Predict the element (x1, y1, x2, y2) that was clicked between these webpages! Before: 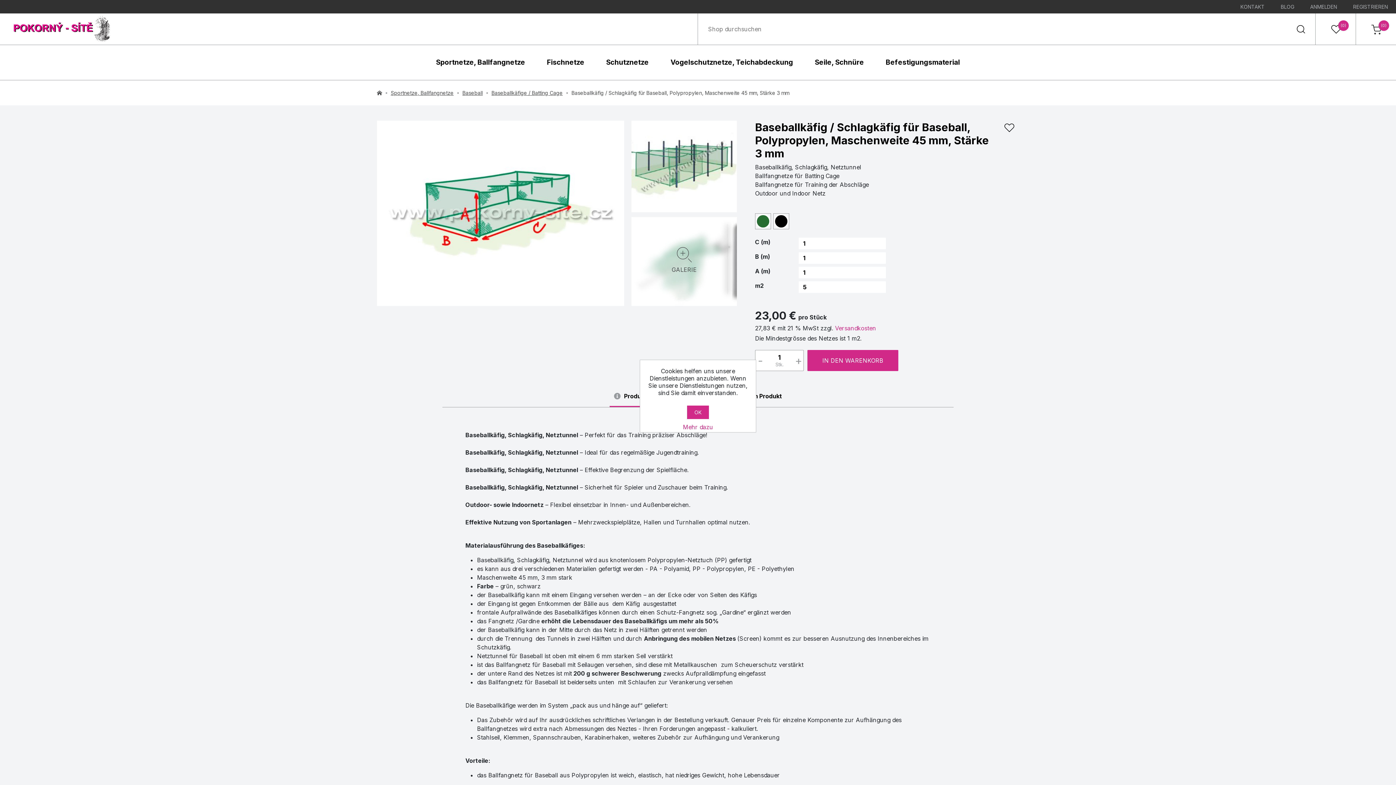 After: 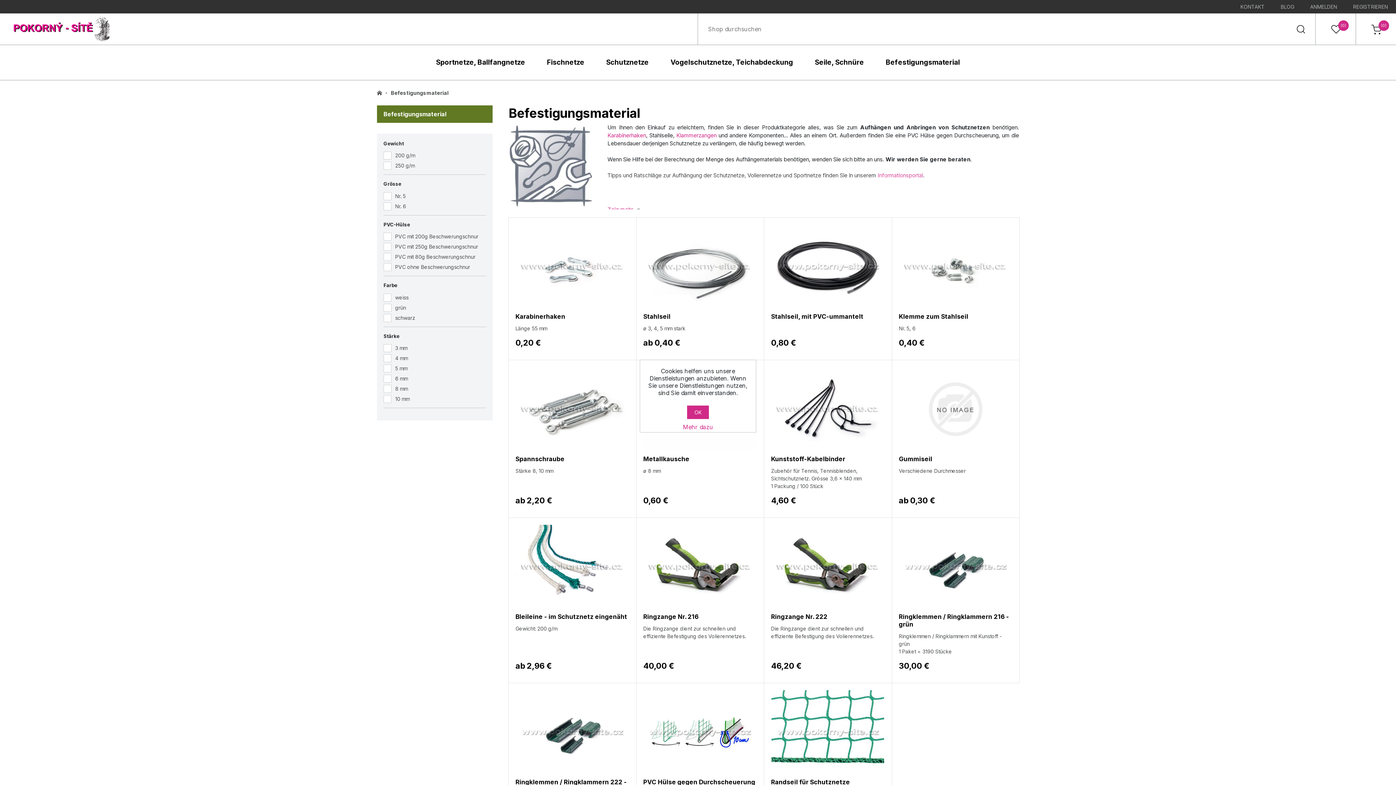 Action: bbox: (875, 45, 971, 80) label: Befestigungsmaterial